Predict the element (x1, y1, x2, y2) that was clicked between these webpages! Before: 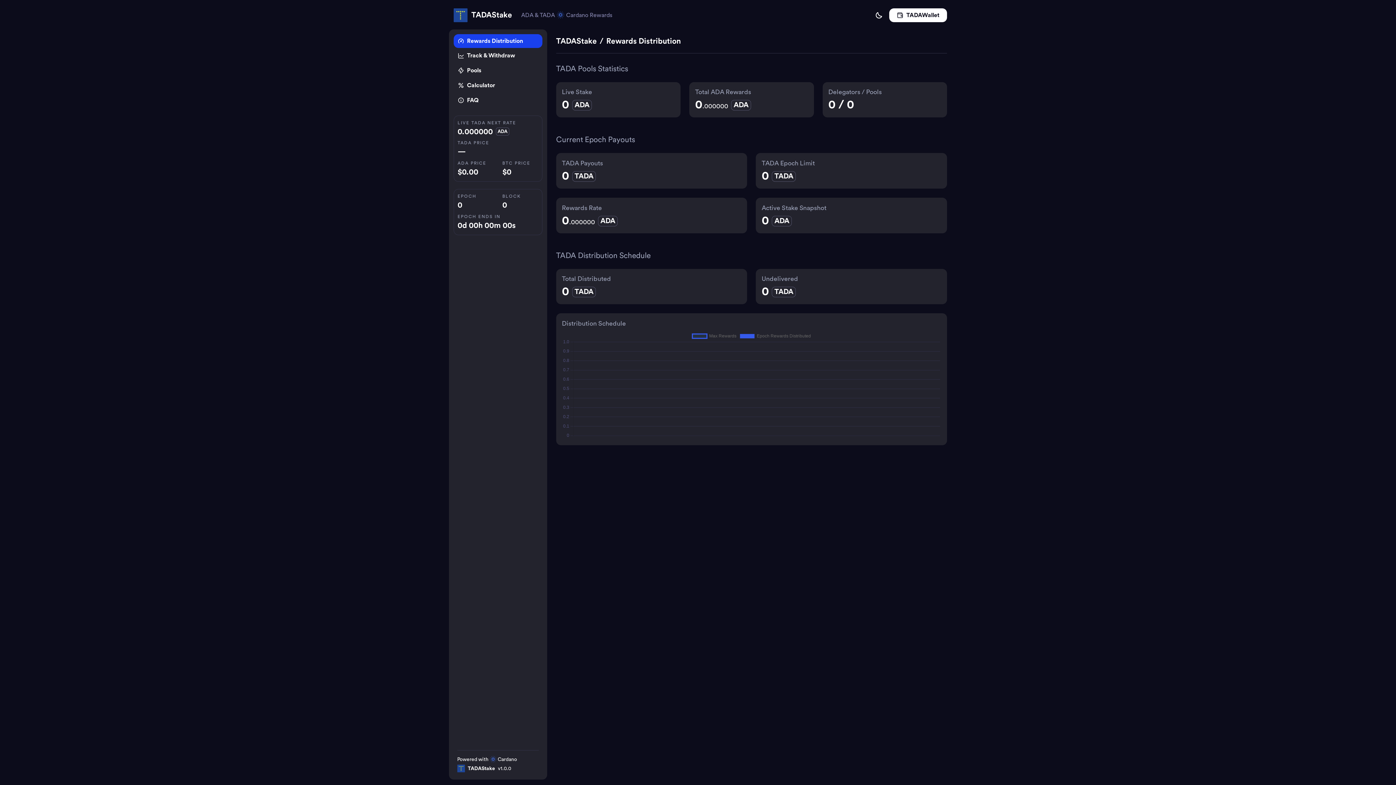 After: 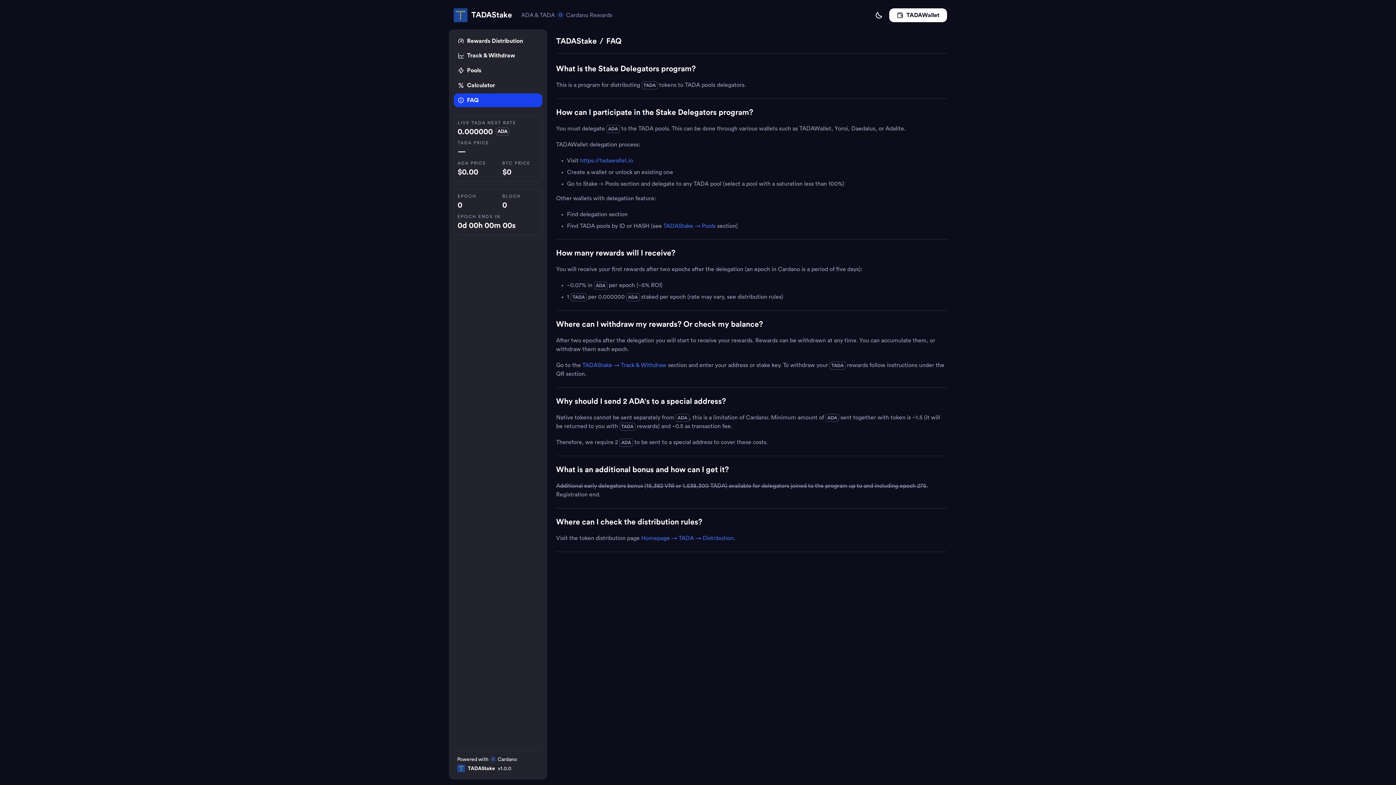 Action: bbox: (453, 93, 542, 107) label: FAQ